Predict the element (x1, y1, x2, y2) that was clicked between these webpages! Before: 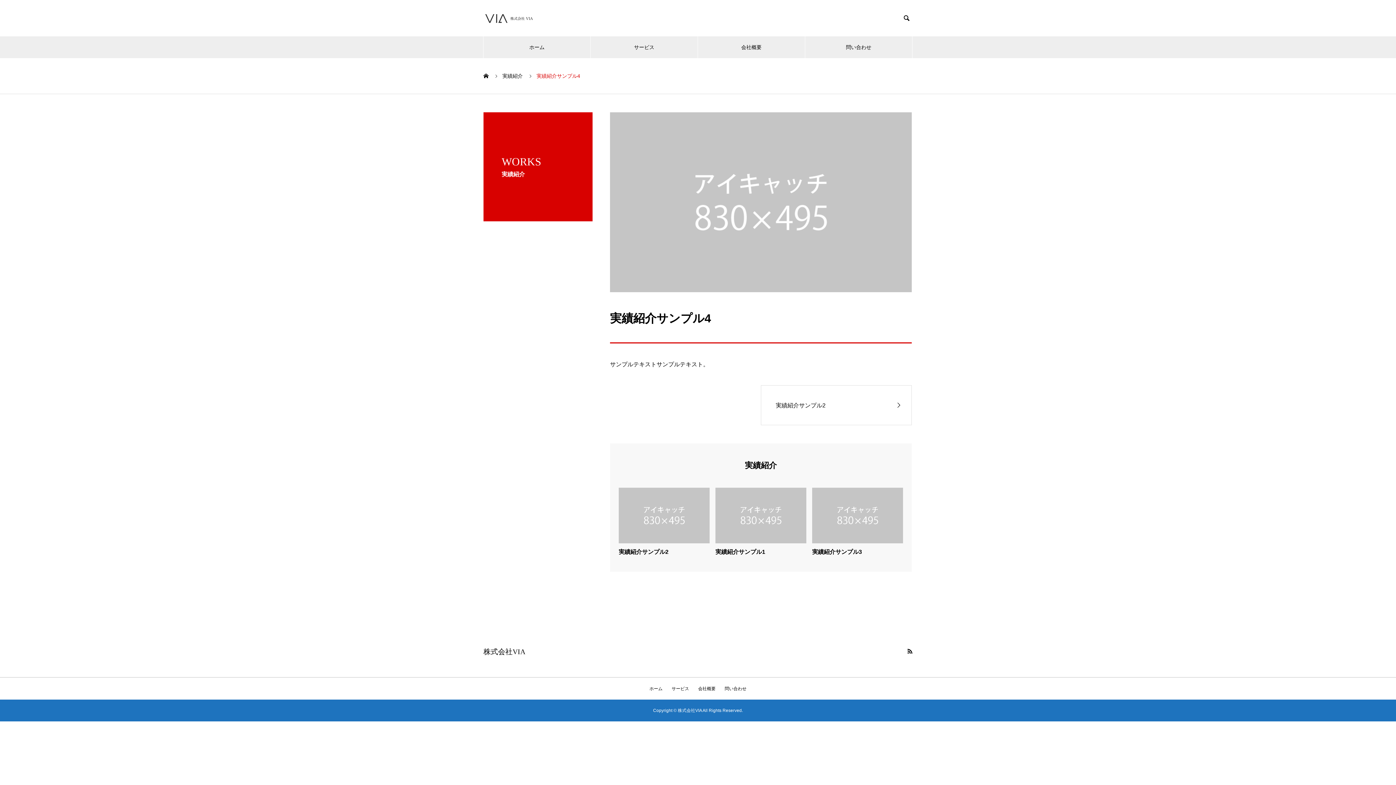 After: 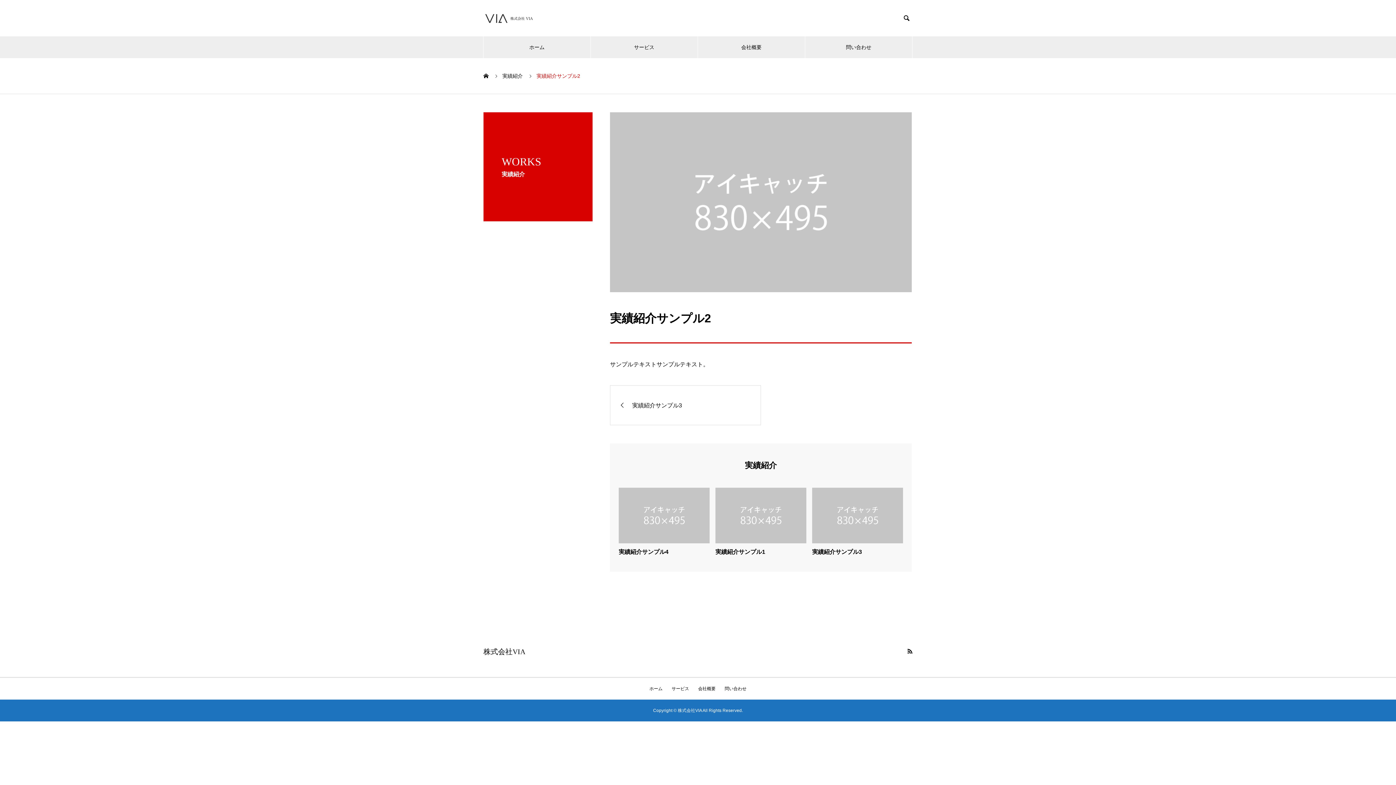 Action: label: 実績紹介サンプル2 bbox: (618, 549, 668, 555)